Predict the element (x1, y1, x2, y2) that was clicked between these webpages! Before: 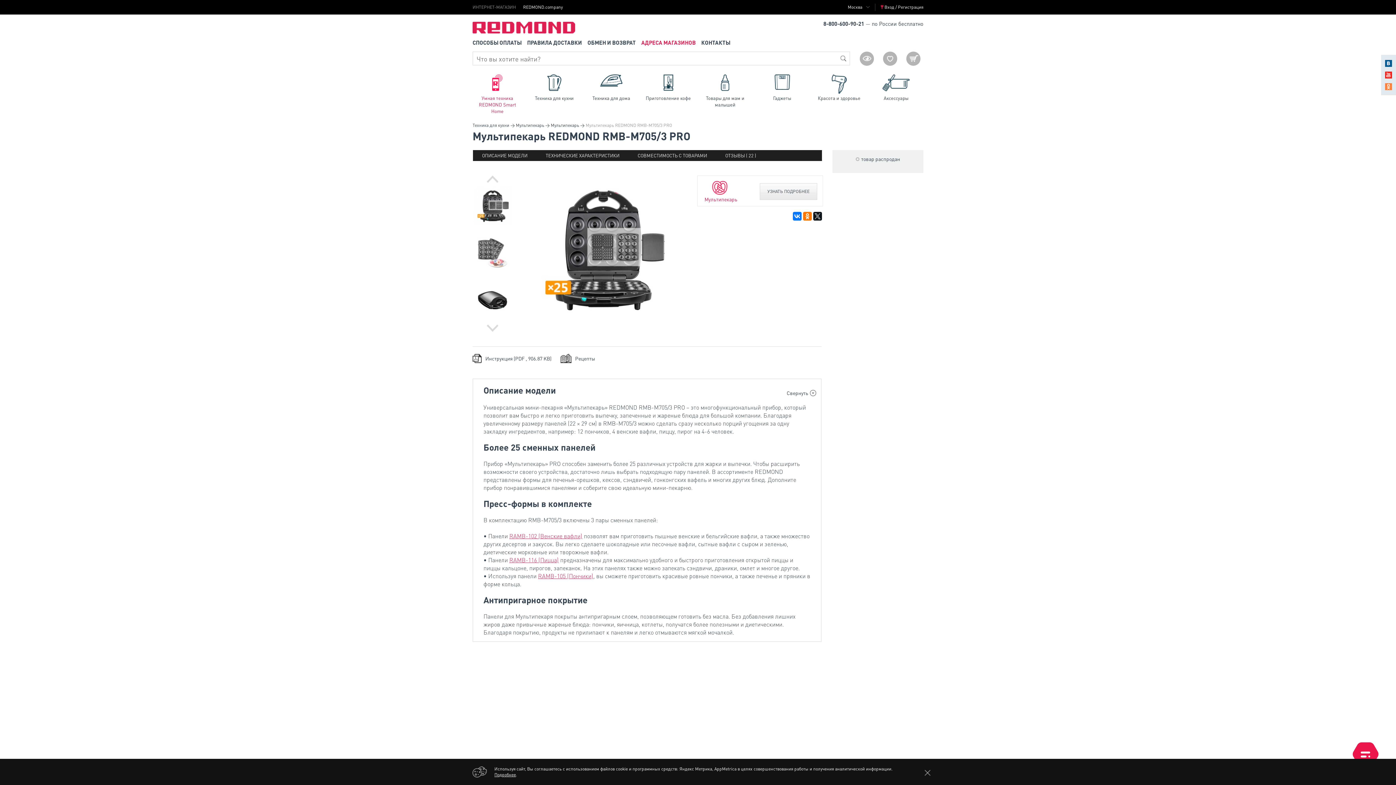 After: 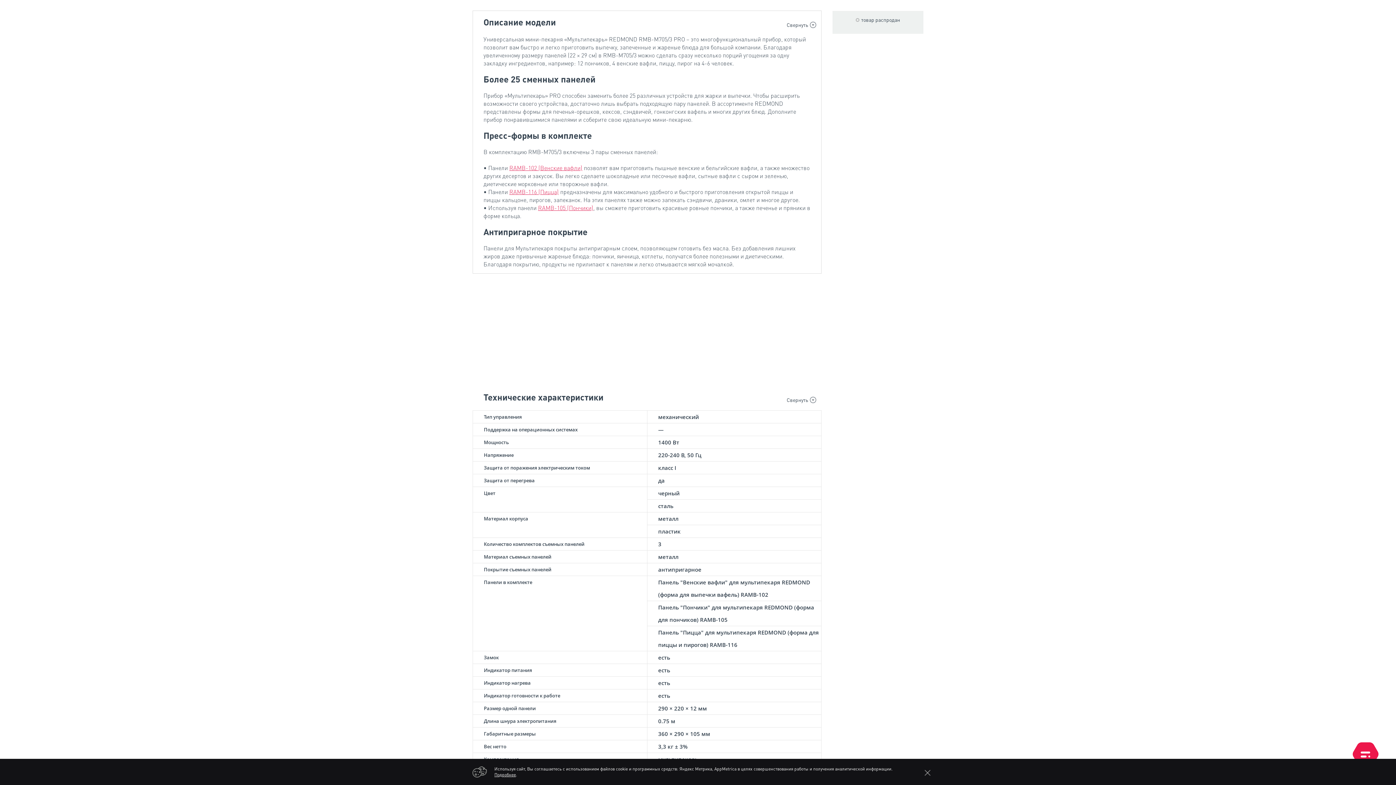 Action: bbox: (473, 150, 536, 161) label: ОПИСАНИЕ МОДЕЛИ